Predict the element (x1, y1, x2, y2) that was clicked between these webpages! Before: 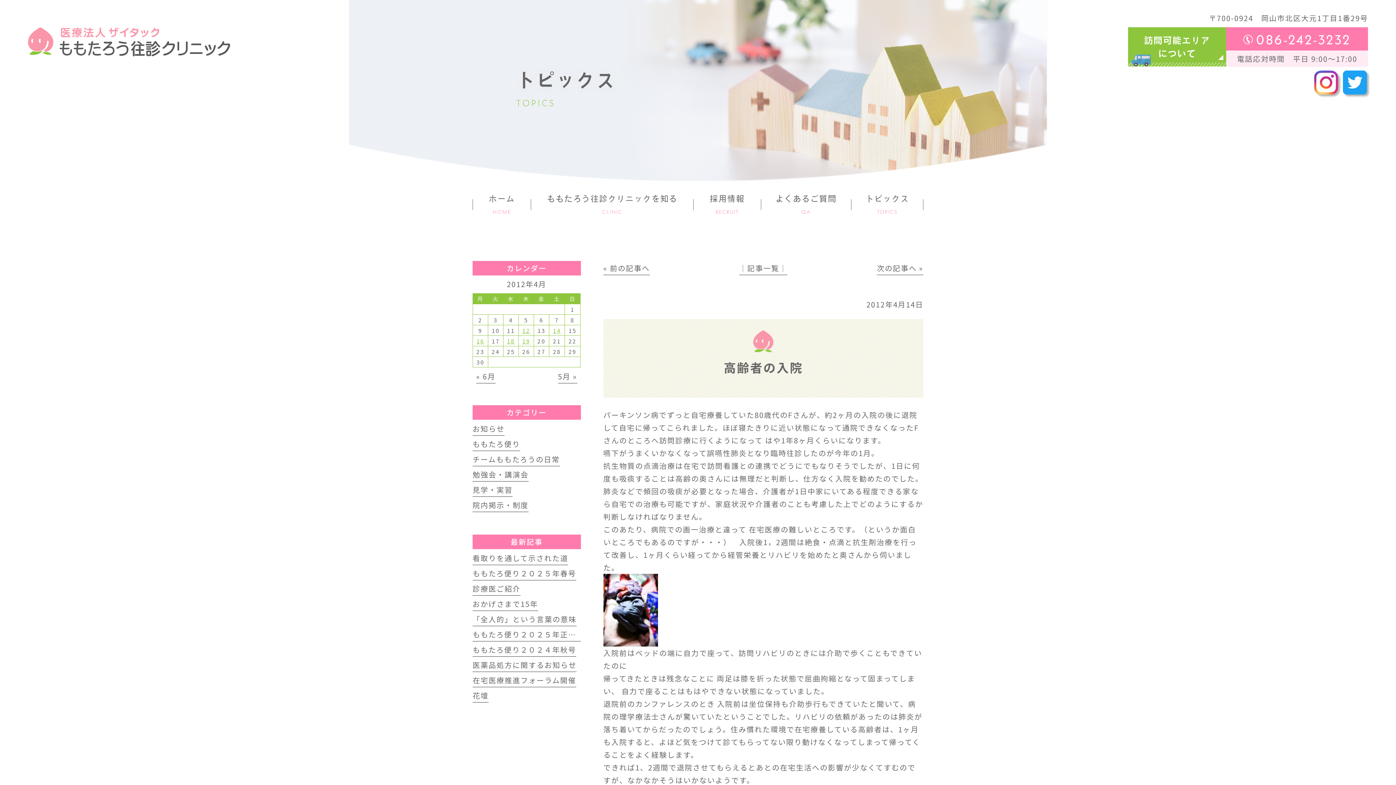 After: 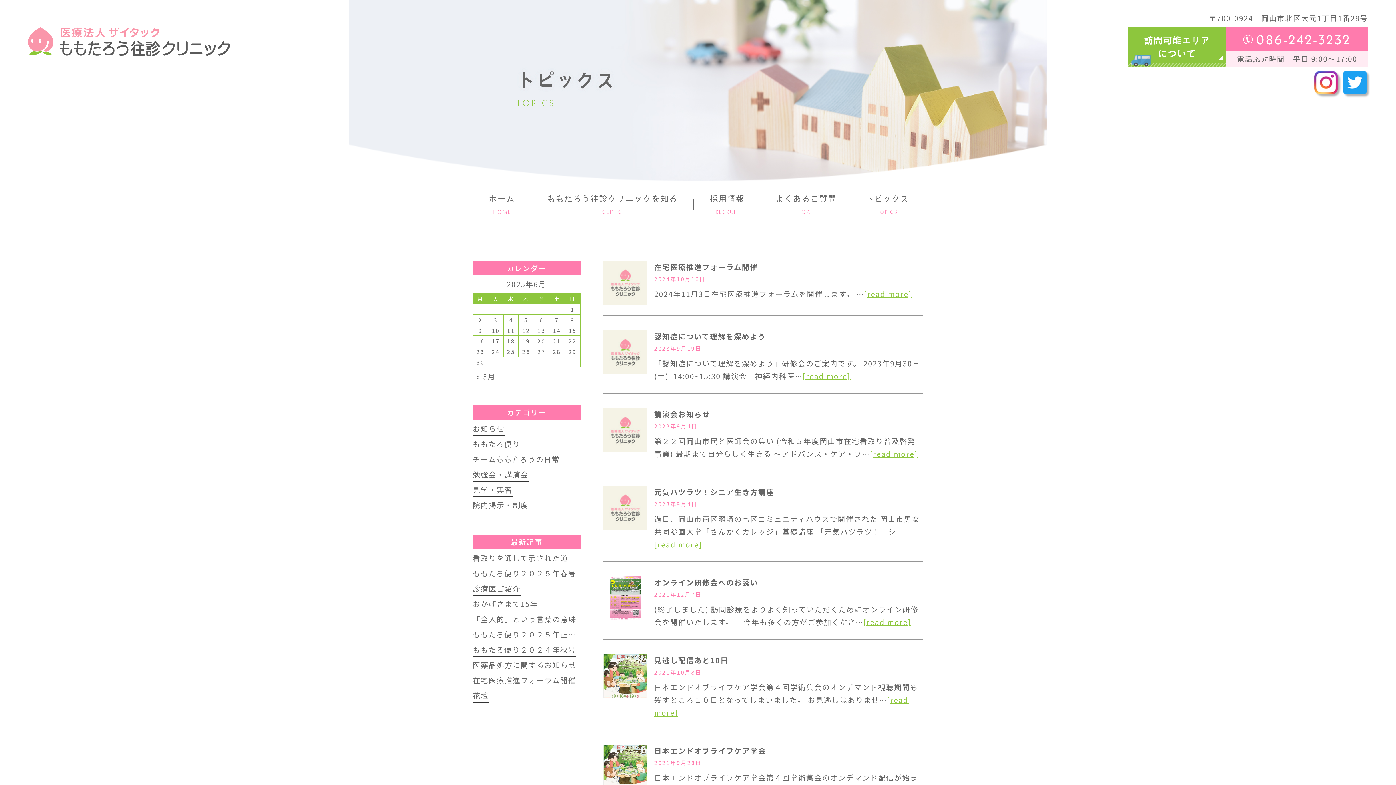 Action: bbox: (472, 469, 528, 481) label: 勉強会・講演会